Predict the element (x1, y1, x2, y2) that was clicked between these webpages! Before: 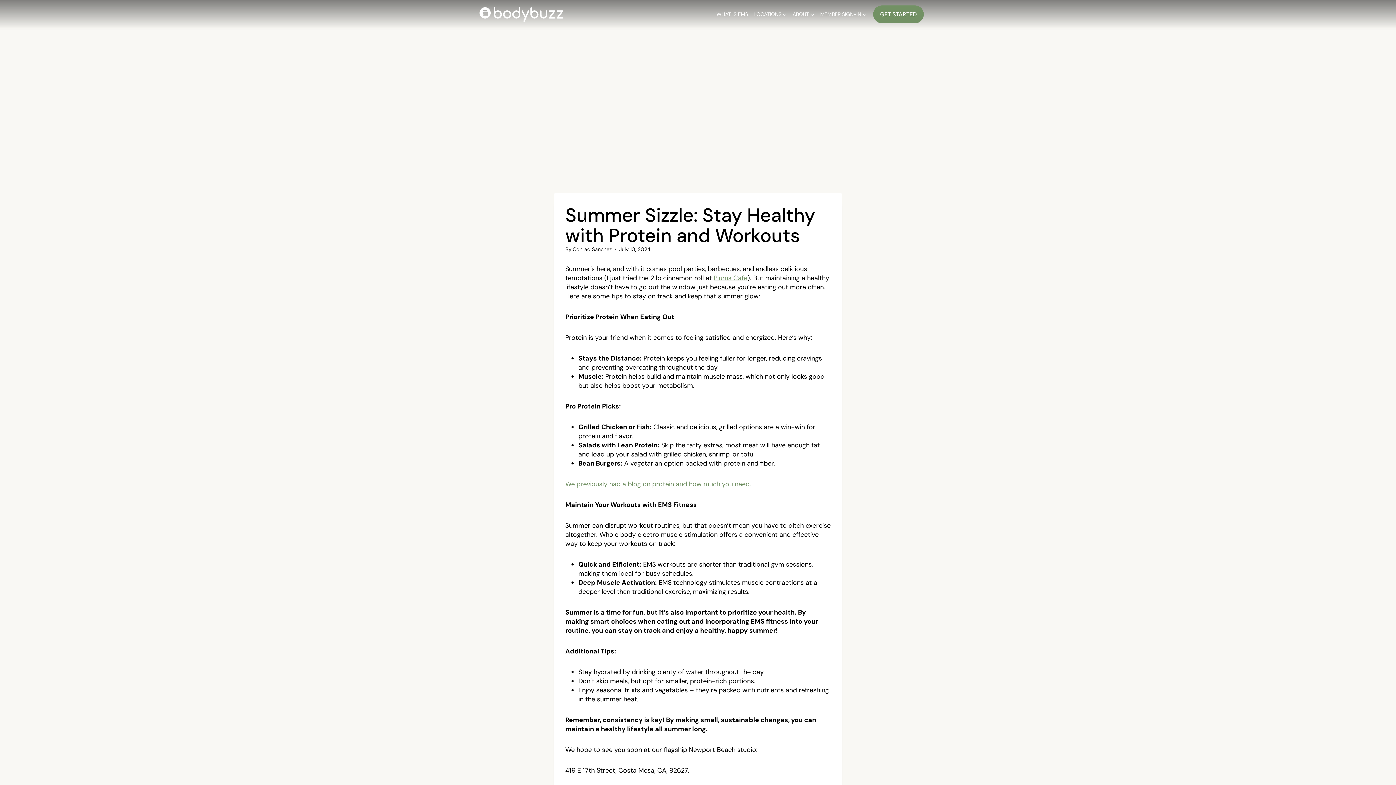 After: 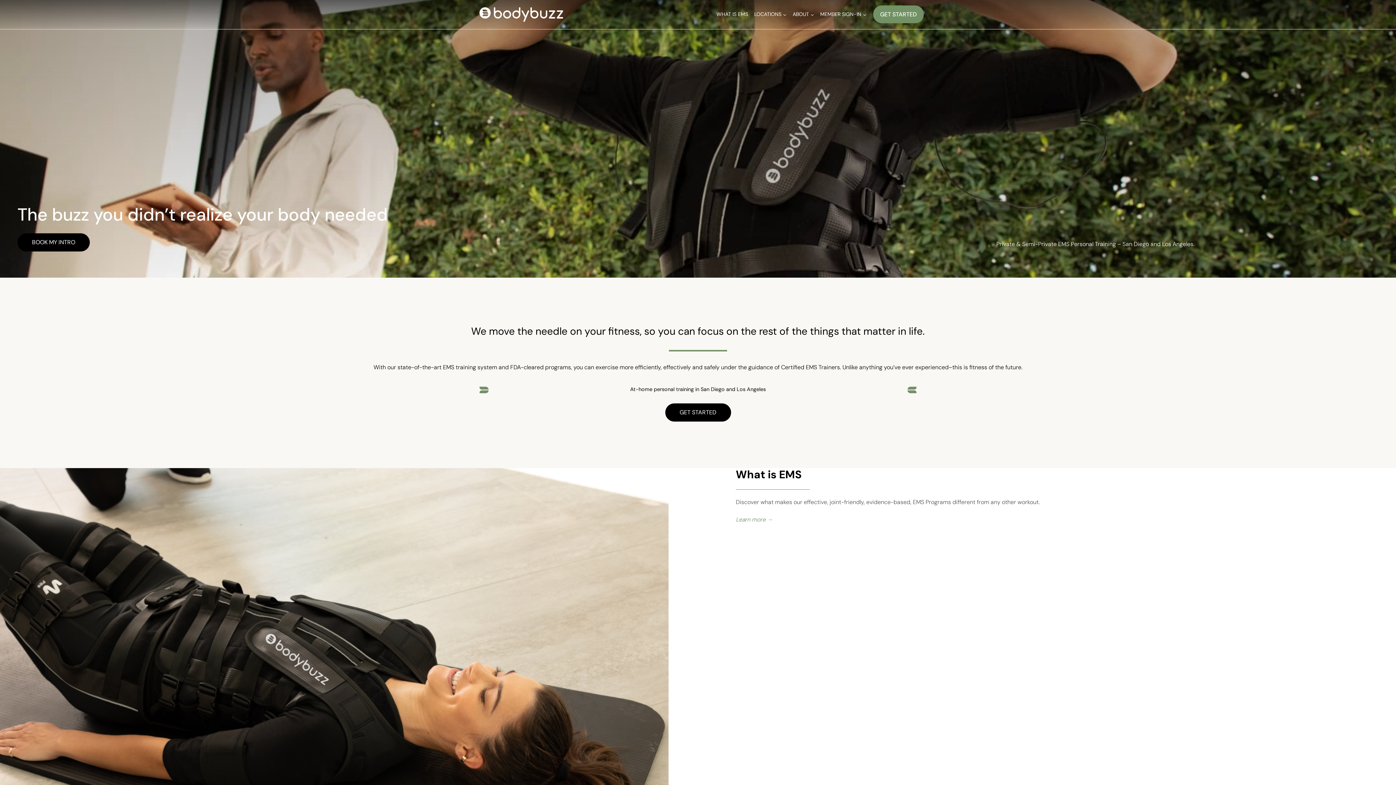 Action: label: Conrad Sanchez bbox: (572, 246, 612, 252)